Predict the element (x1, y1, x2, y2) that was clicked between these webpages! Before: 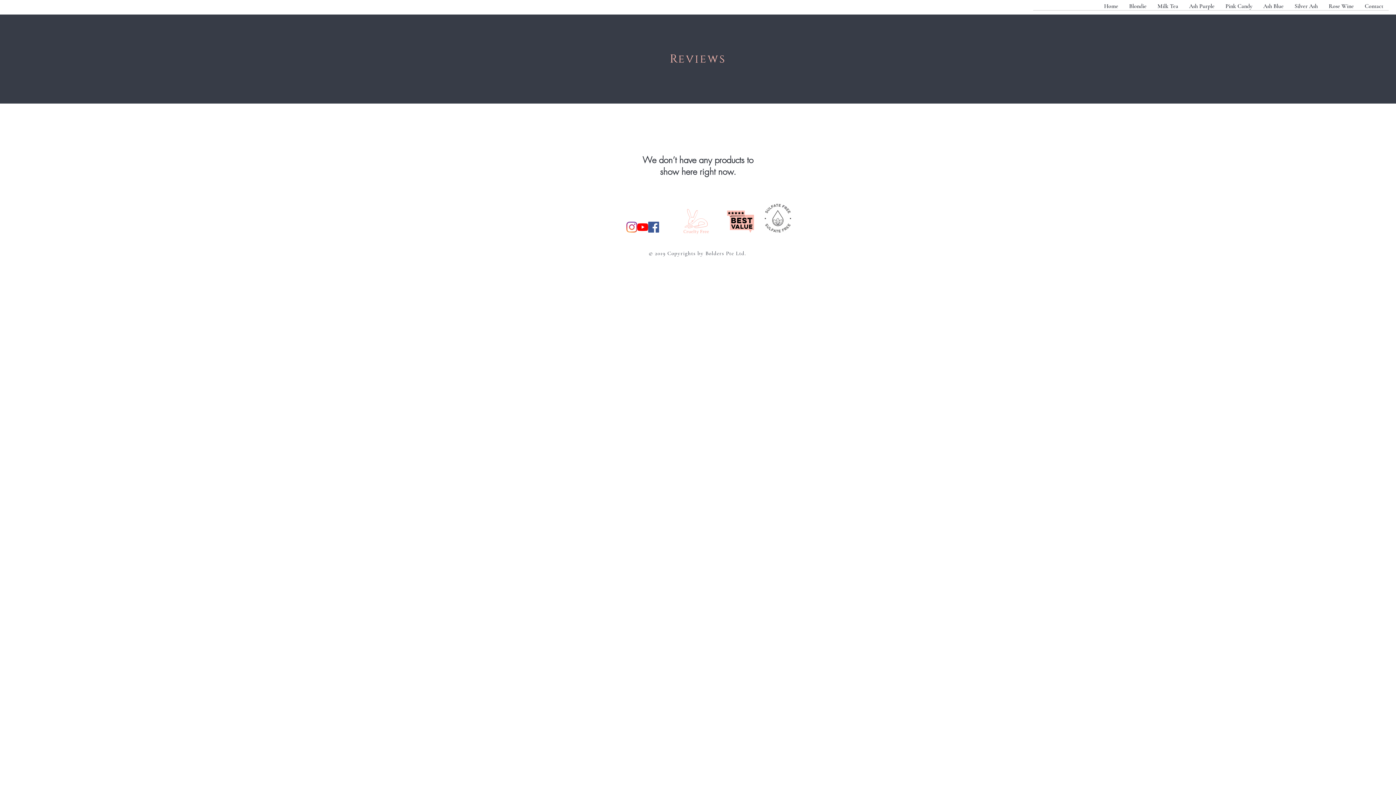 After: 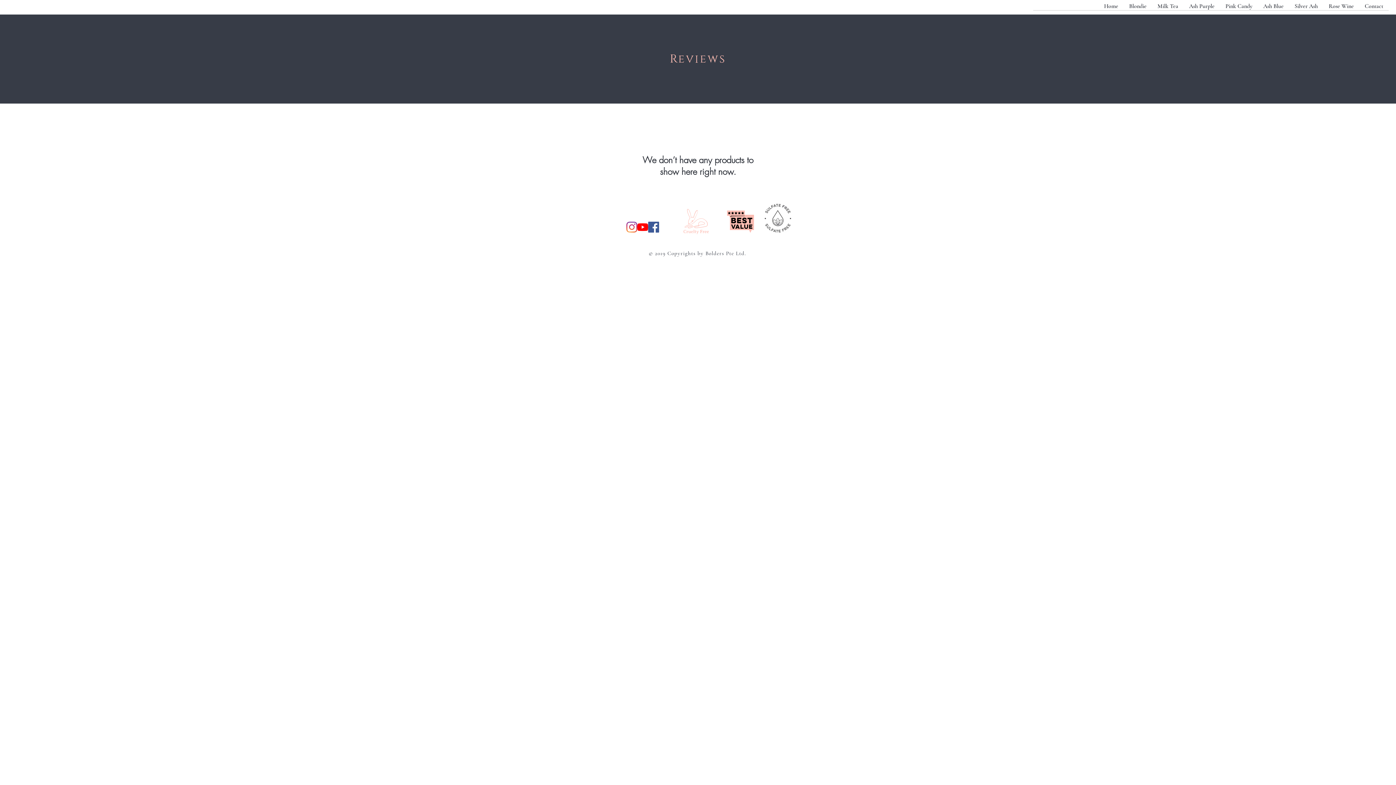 Action: label: YouTube bbox: (637, 221, 648, 232)